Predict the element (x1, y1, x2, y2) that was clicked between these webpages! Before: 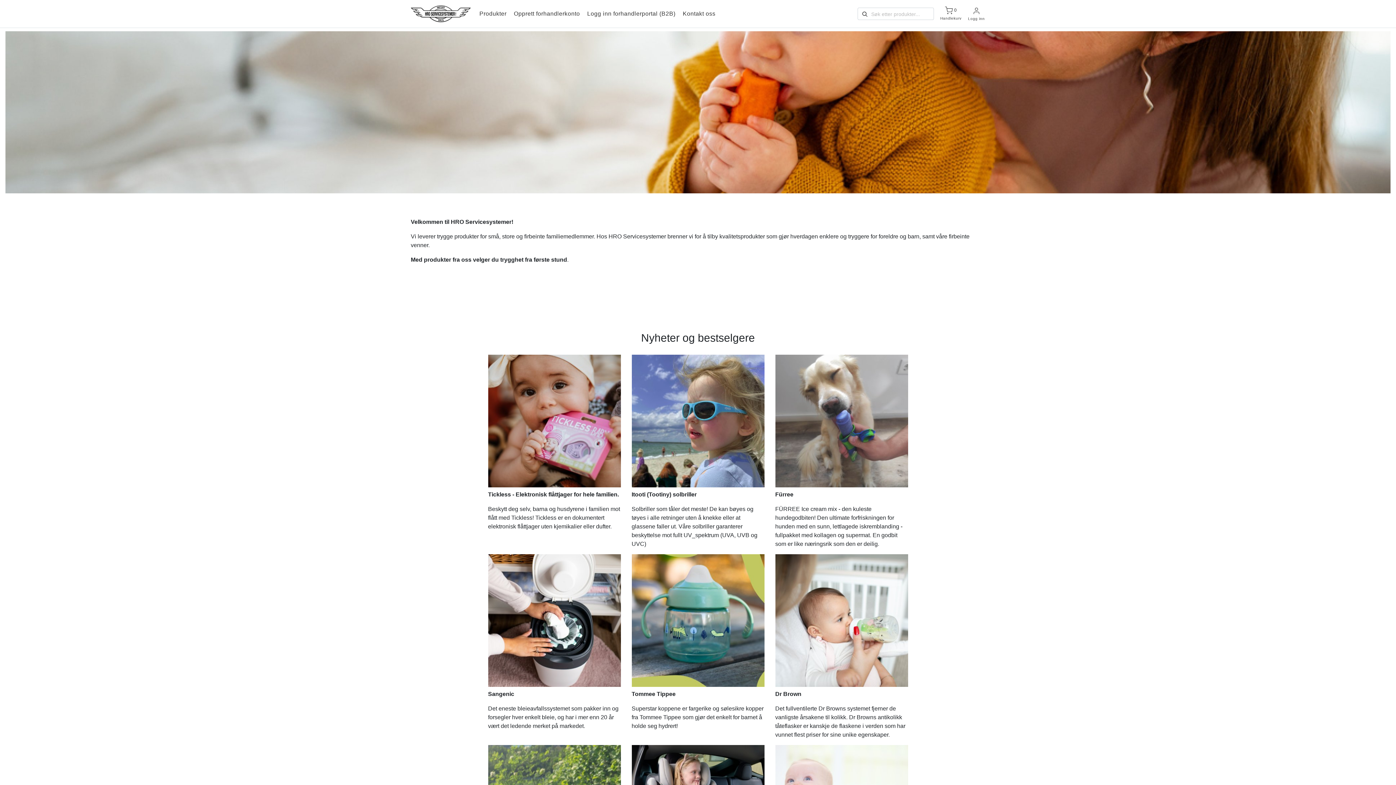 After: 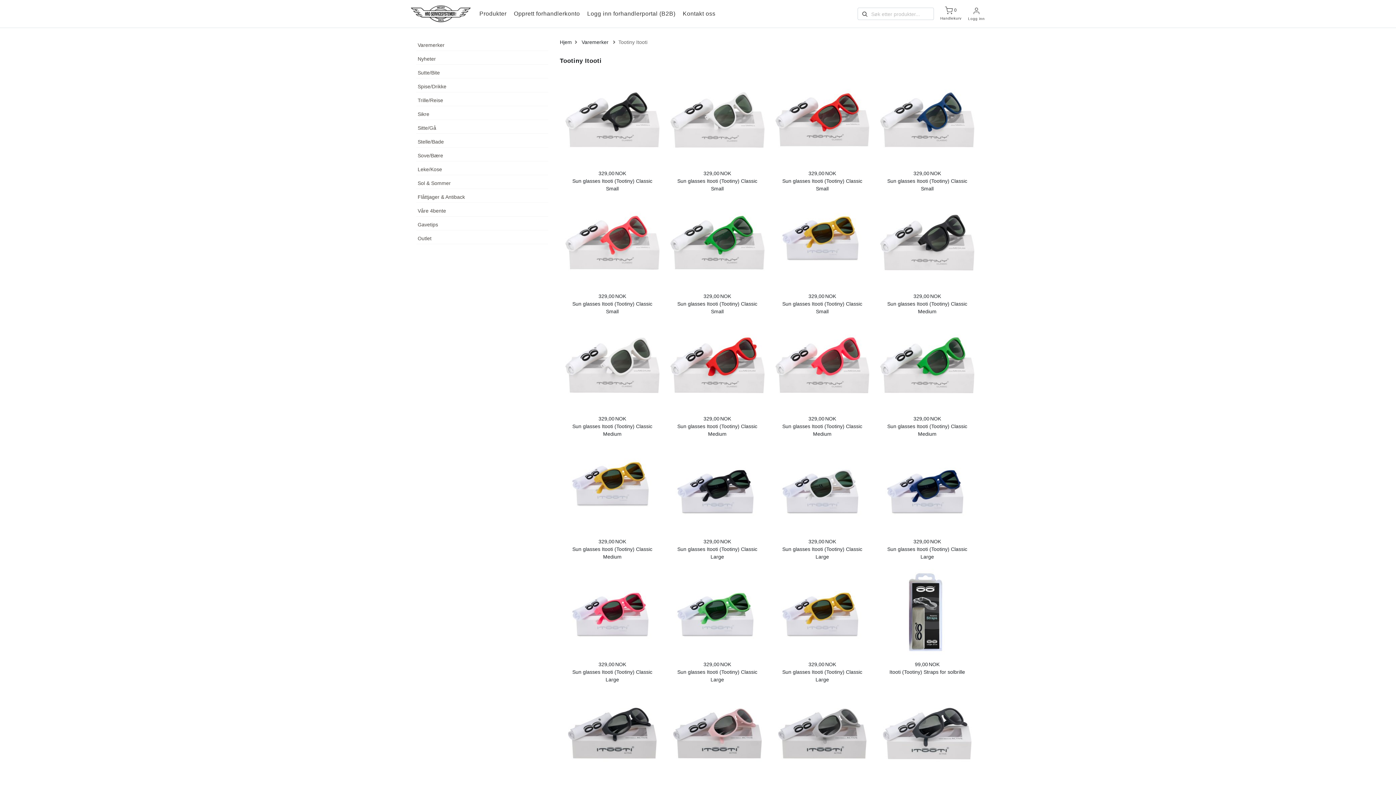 Action: label: Itooti (Tootiny) solbriller 

Solbriller som tåler det meste! De kan bøyes og tøyes i alle retninger uten å knekke eller at glassene faller ut. Våre solbriller garanterer beskyttelse mot fullt UV_spektrum (UVA, UVB og UVC) bbox: (626, 201, 770, 401)